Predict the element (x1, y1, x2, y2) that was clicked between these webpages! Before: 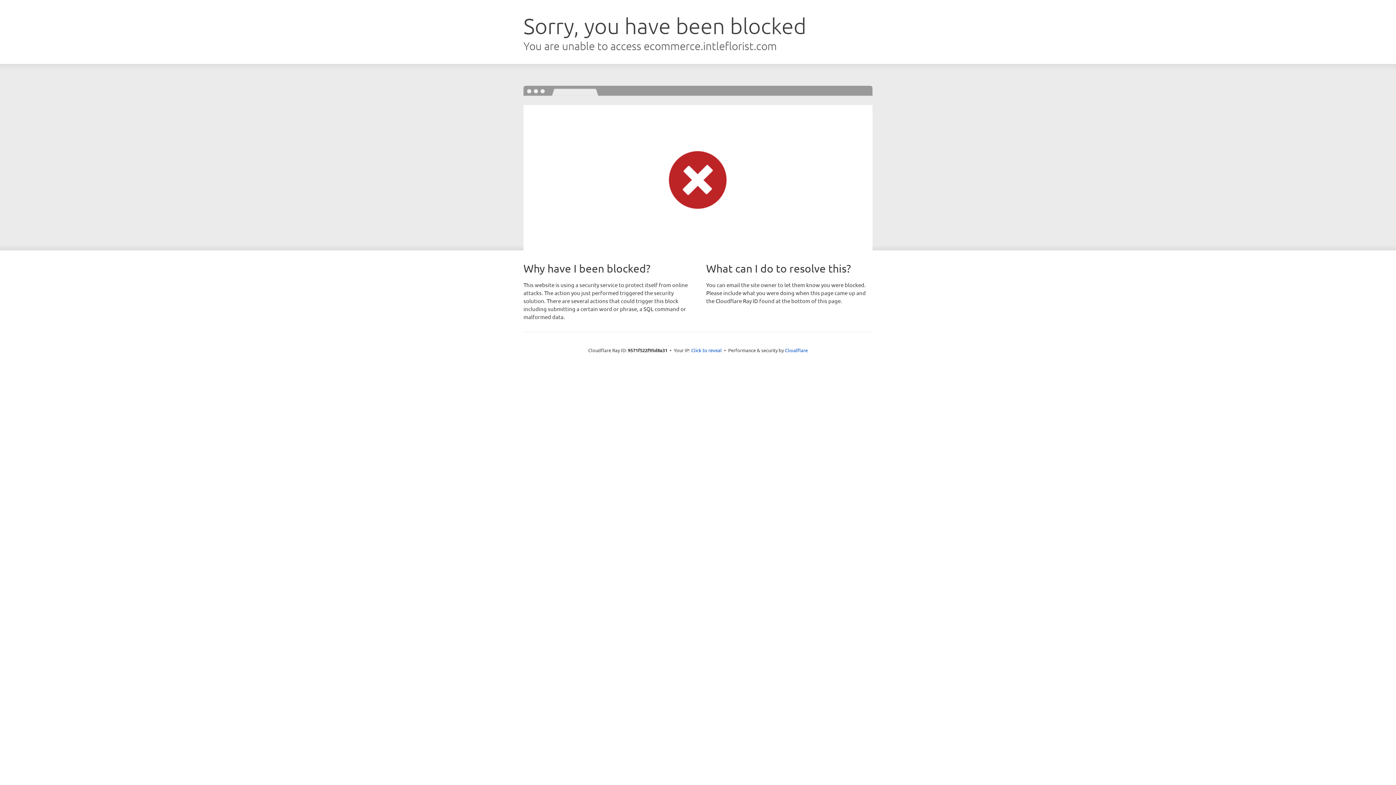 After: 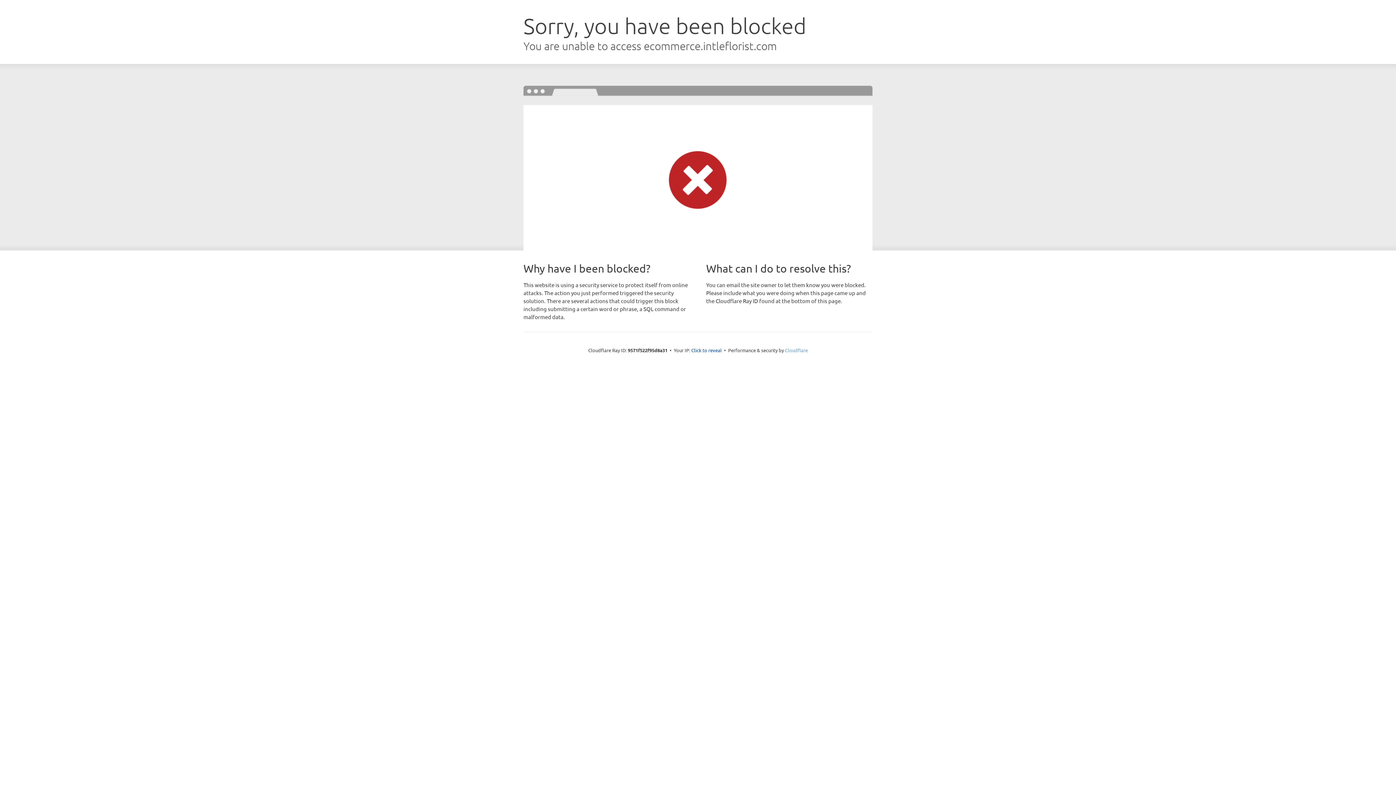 Action: label: Cloudflare bbox: (785, 347, 808, 353)